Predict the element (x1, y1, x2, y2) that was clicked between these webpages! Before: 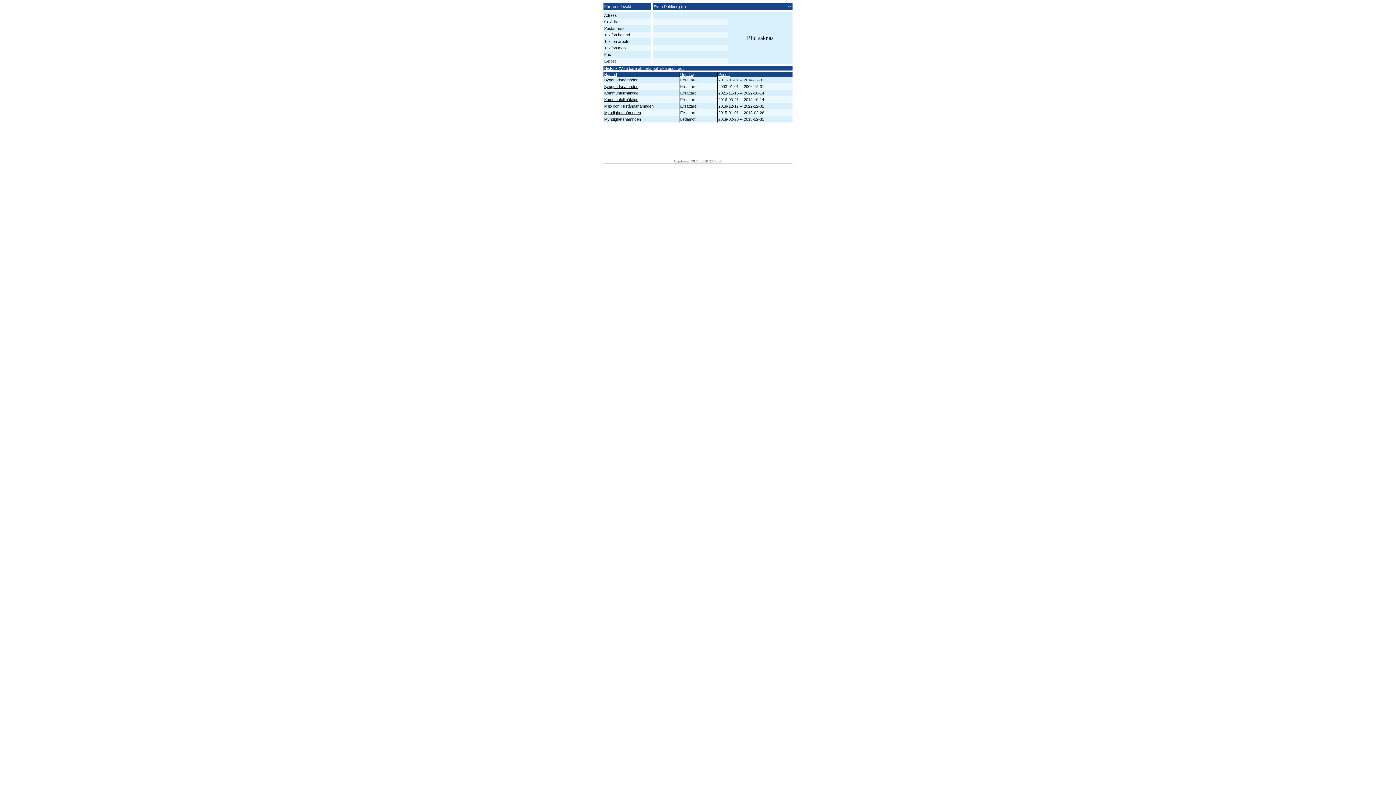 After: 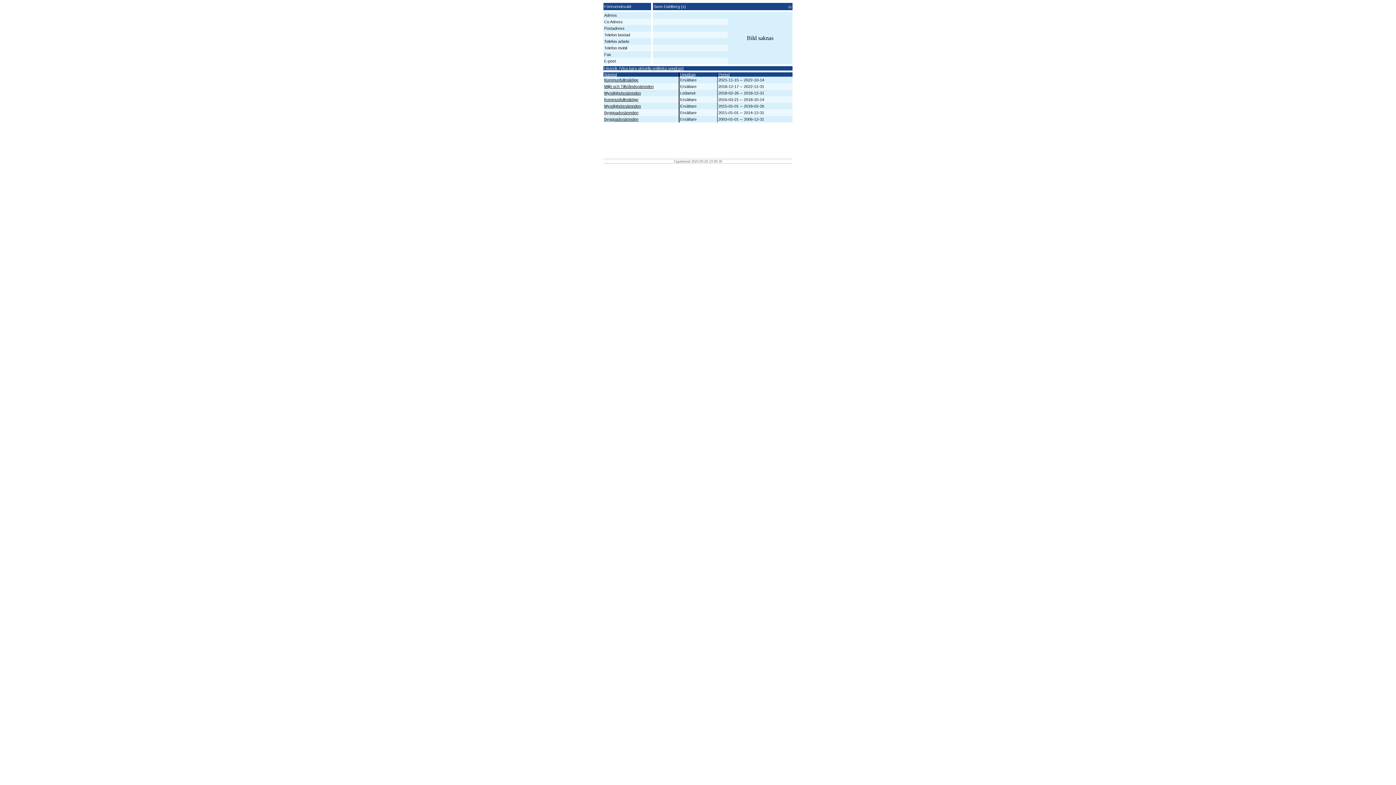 Action: bbox: (717, 71, 730, 77) label: Period